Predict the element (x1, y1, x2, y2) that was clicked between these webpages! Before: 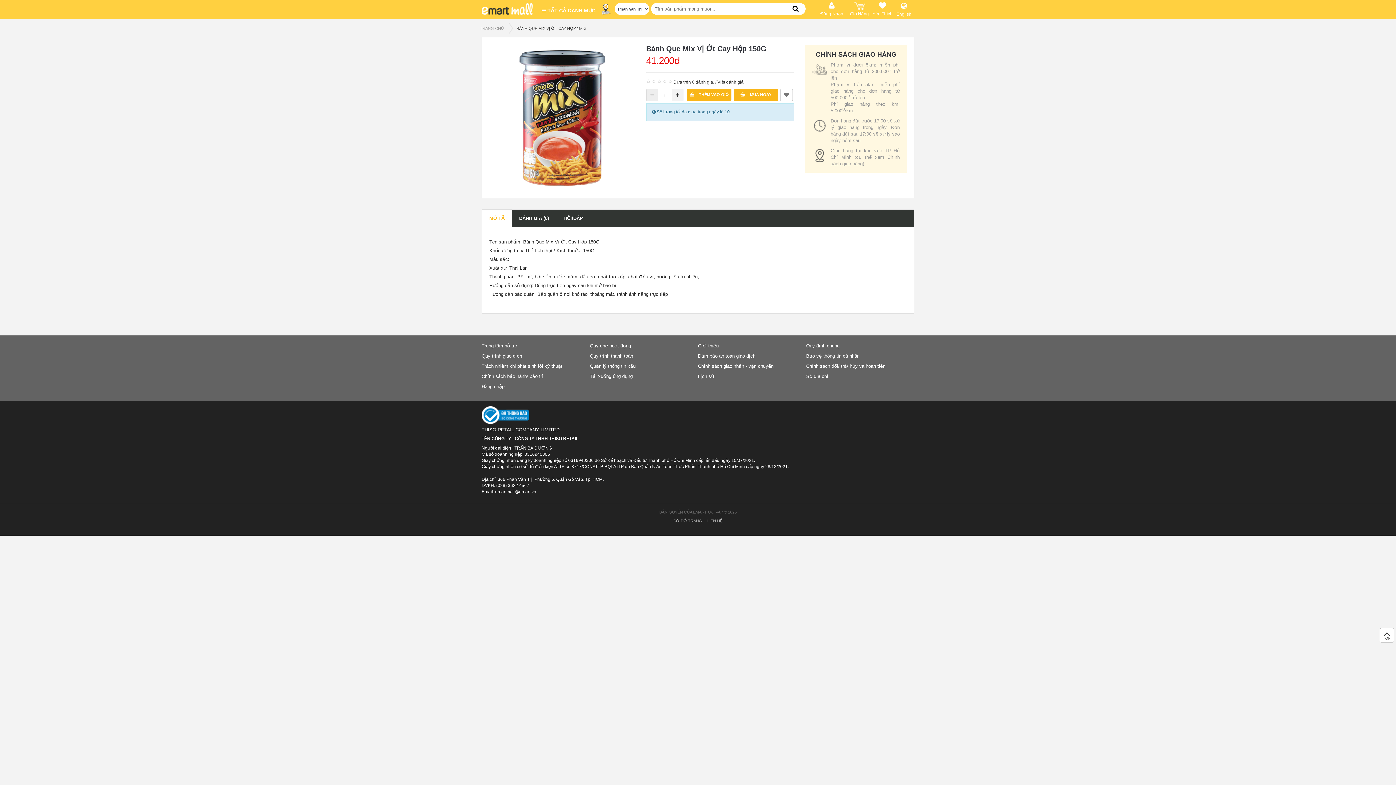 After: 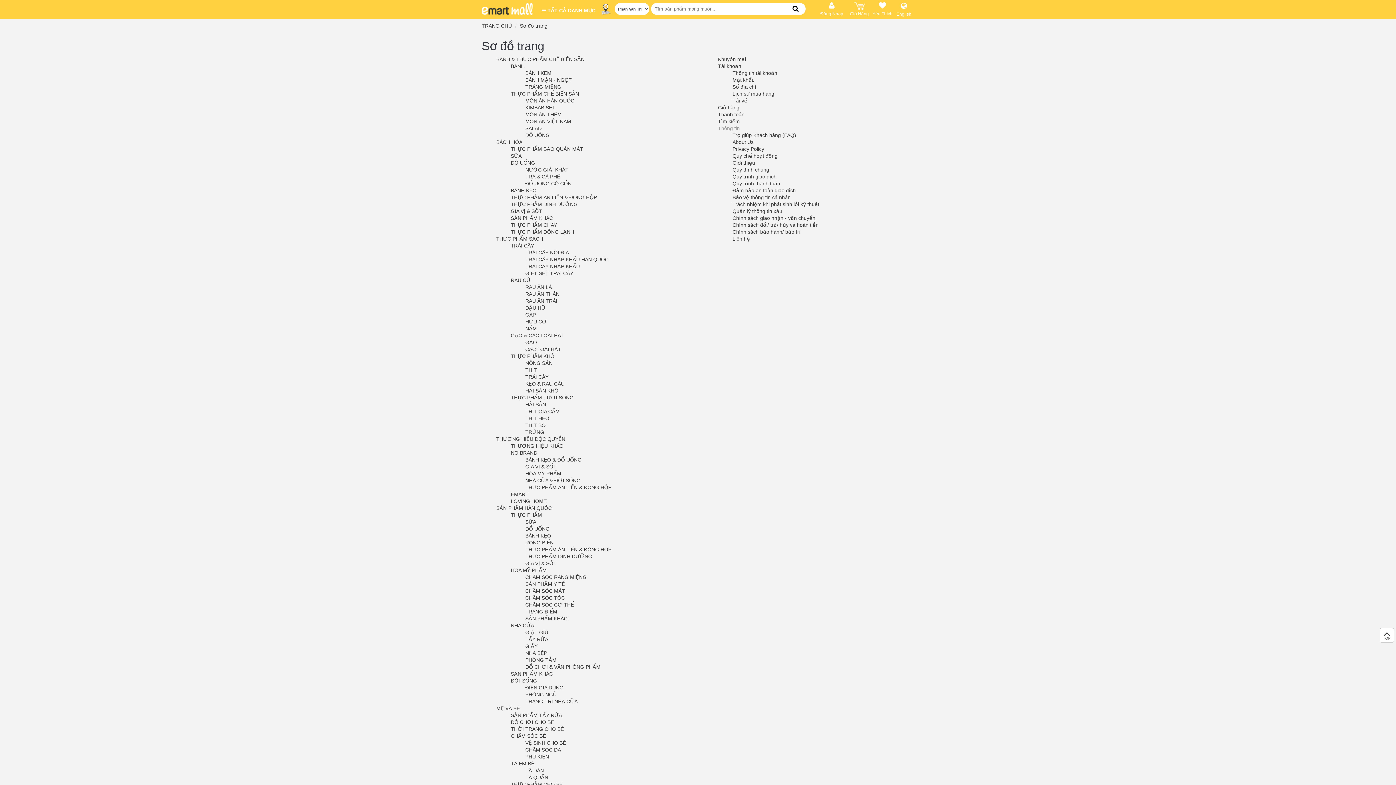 Action: bbox: (673, 518, 702, 523) label: SƠ ĐỒ TRANG